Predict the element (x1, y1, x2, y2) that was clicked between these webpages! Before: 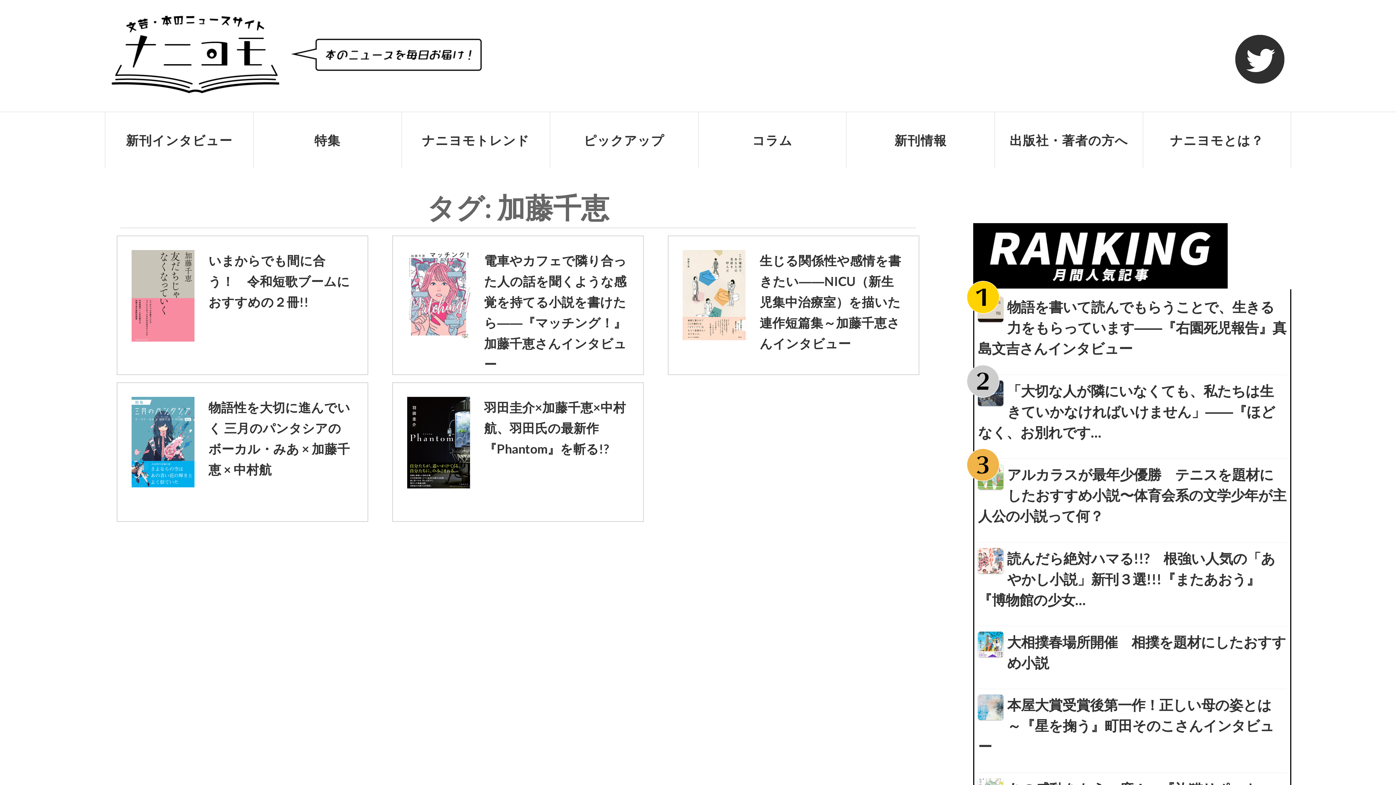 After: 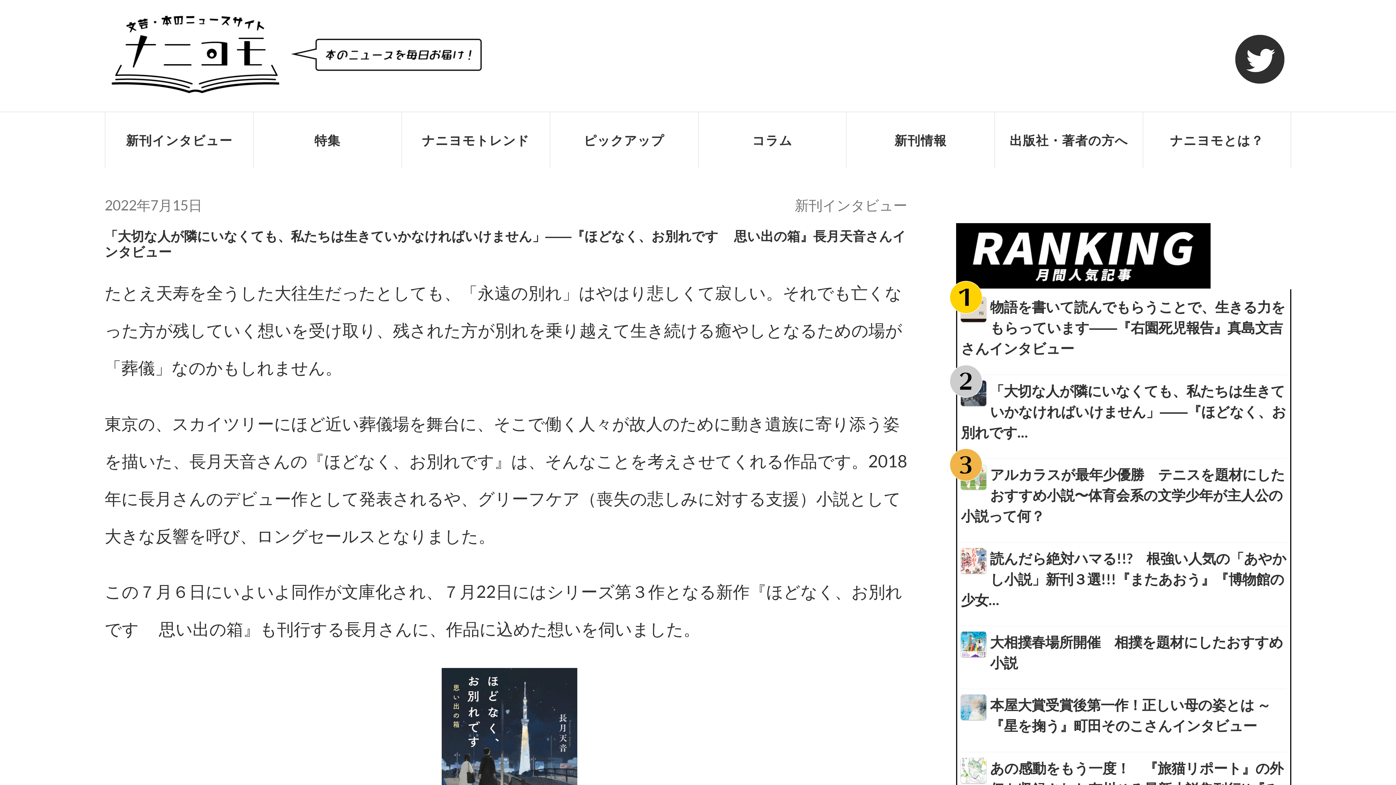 Action: bbox: (978, 380, 1286, 444) label: 「大切な人が隣にいなくても、私たちは生きていかなければいけません」――『ほどなく、お別れです…